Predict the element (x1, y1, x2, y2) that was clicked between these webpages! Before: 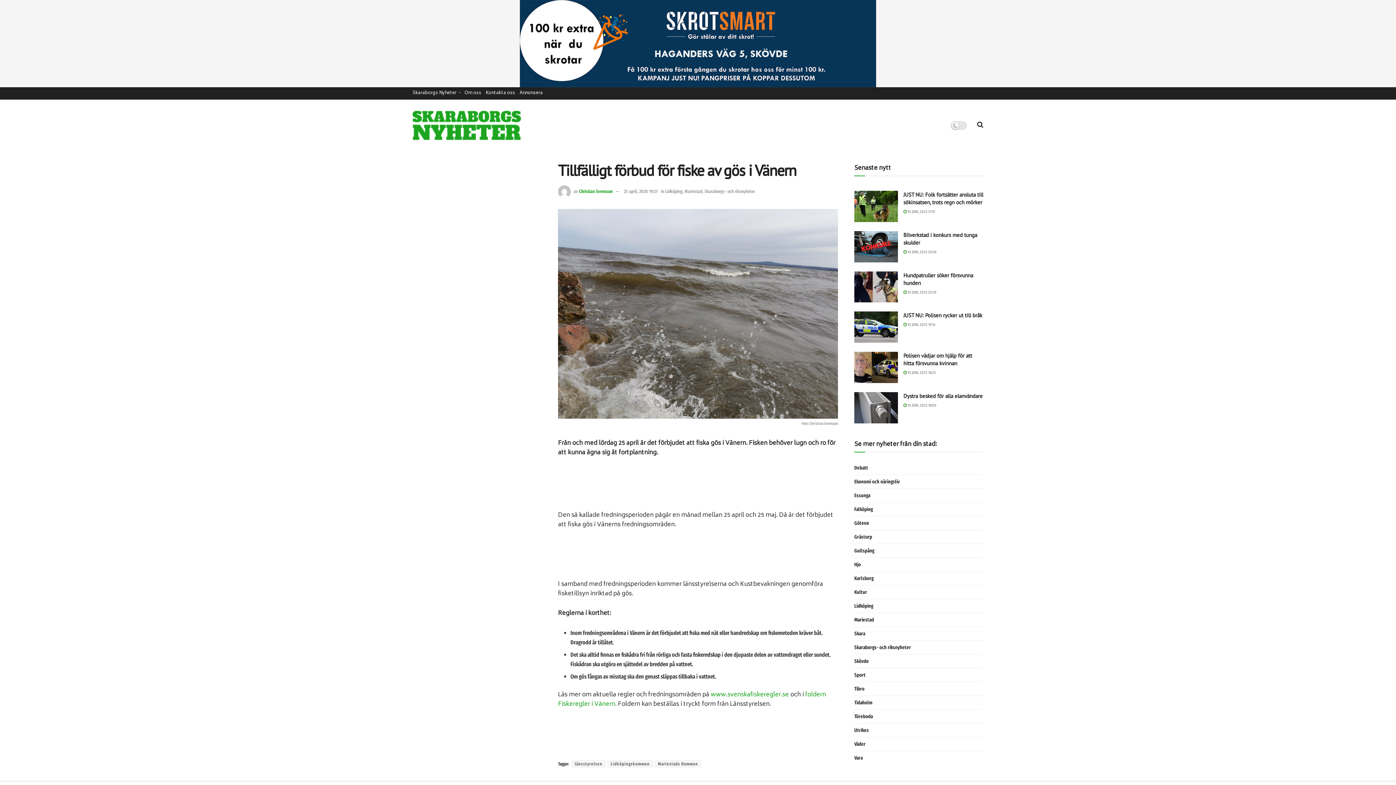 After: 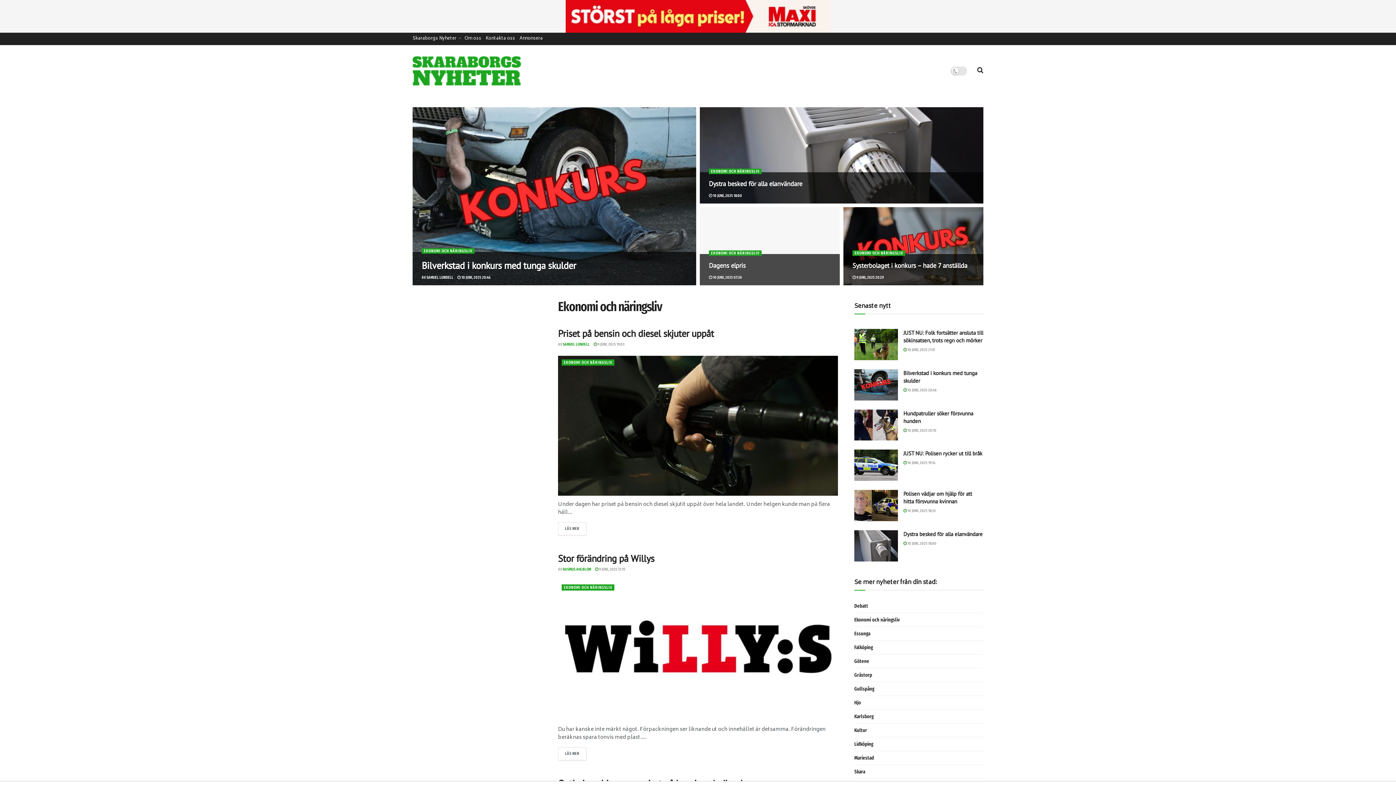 Action: label: Ekonomi och näringsliv bbox: (854, 477, 900, 486)